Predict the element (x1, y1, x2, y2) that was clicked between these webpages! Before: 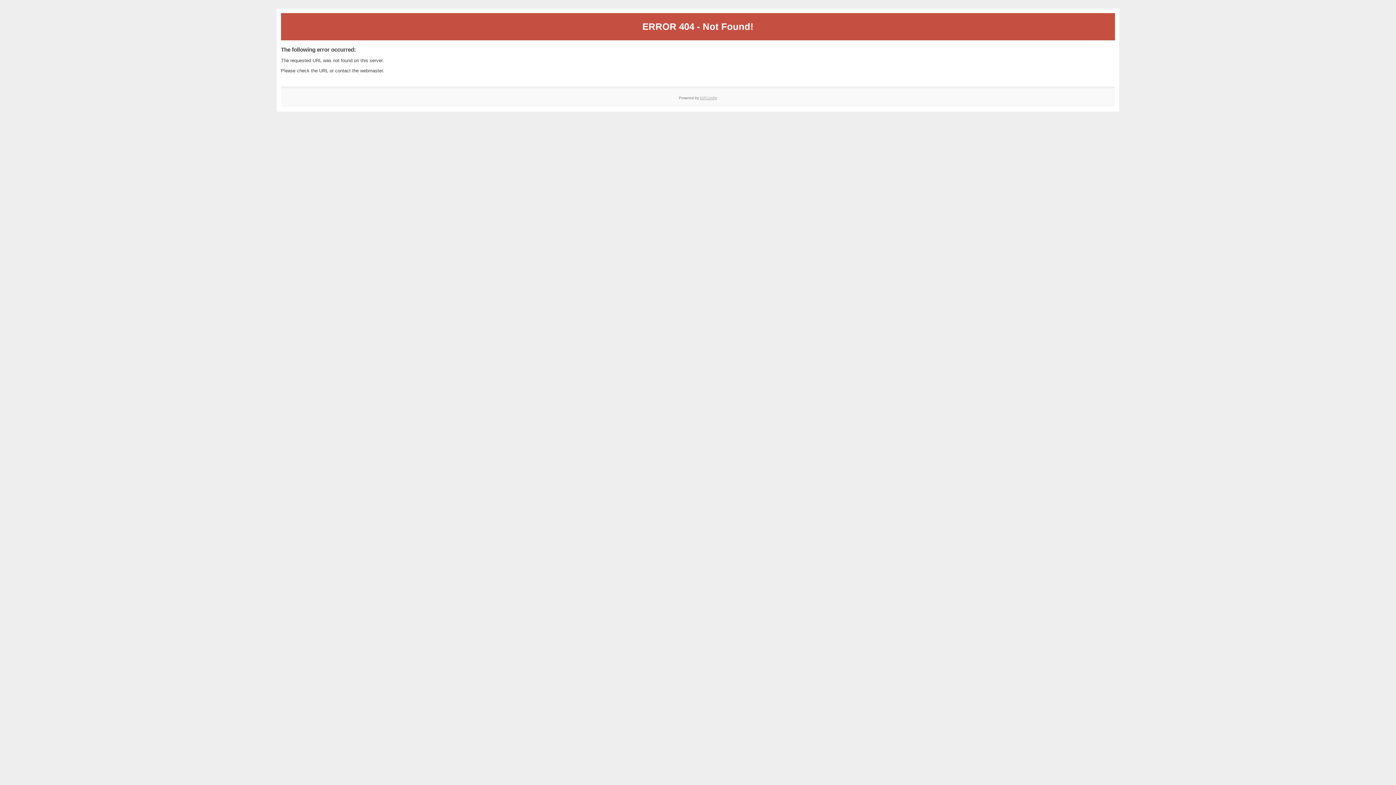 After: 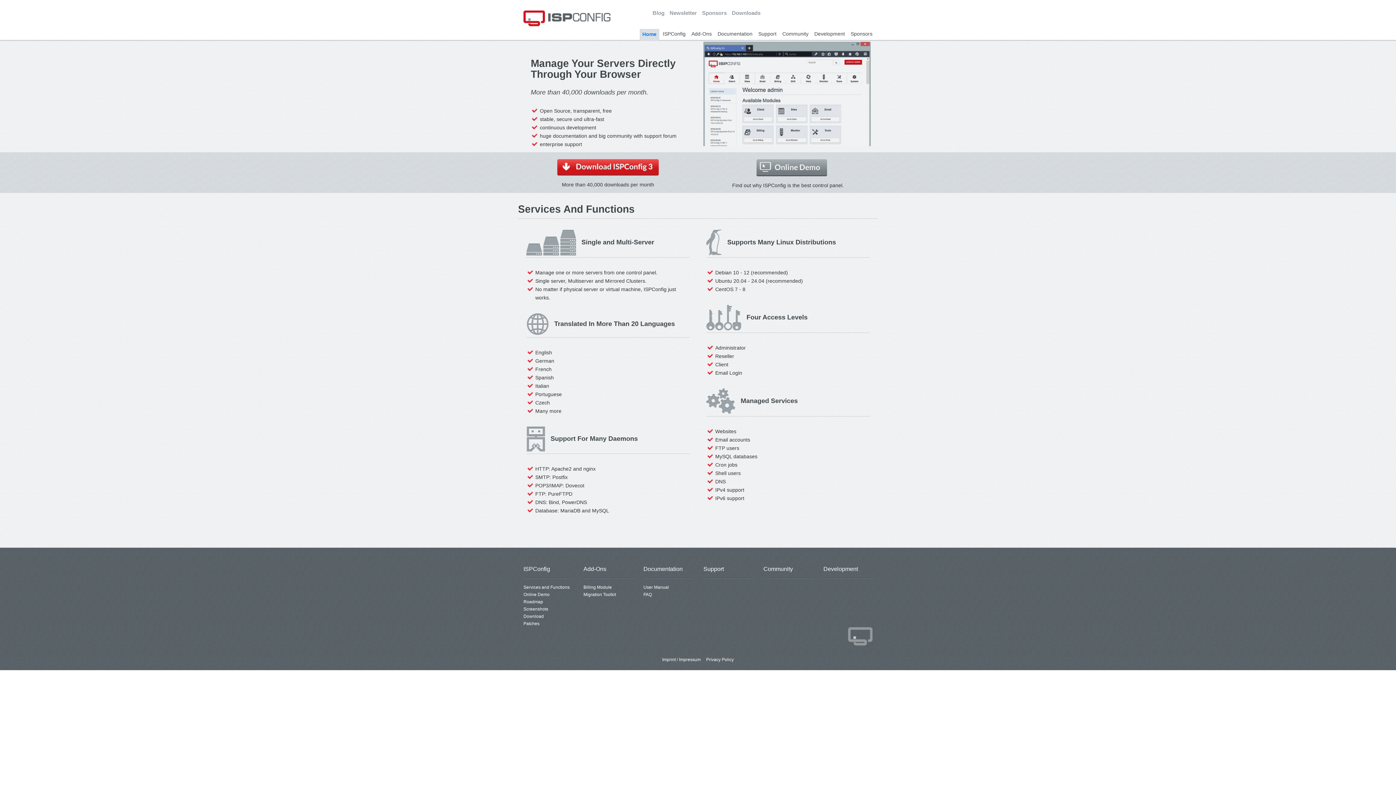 Action: label: ISPConfig bbox: (700, 95, 717, 99)